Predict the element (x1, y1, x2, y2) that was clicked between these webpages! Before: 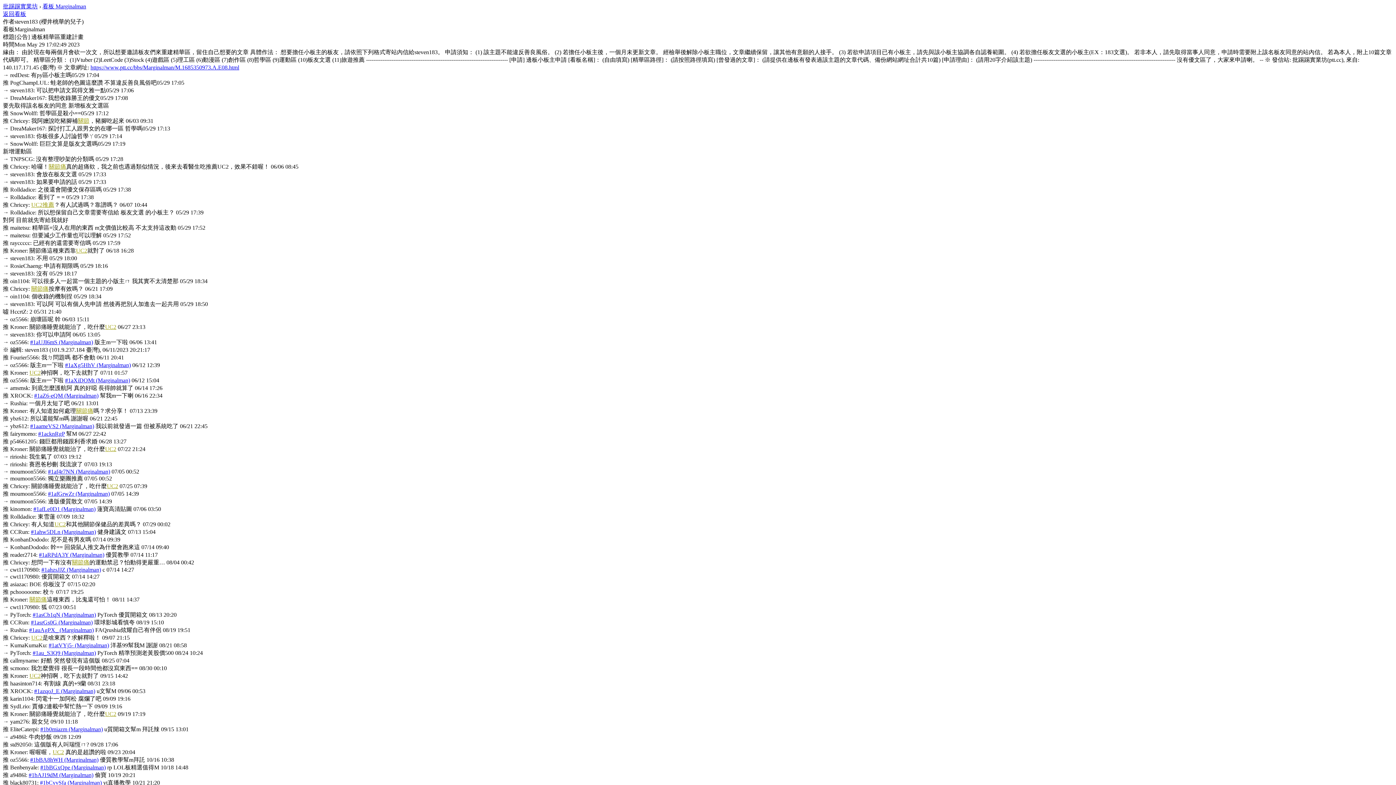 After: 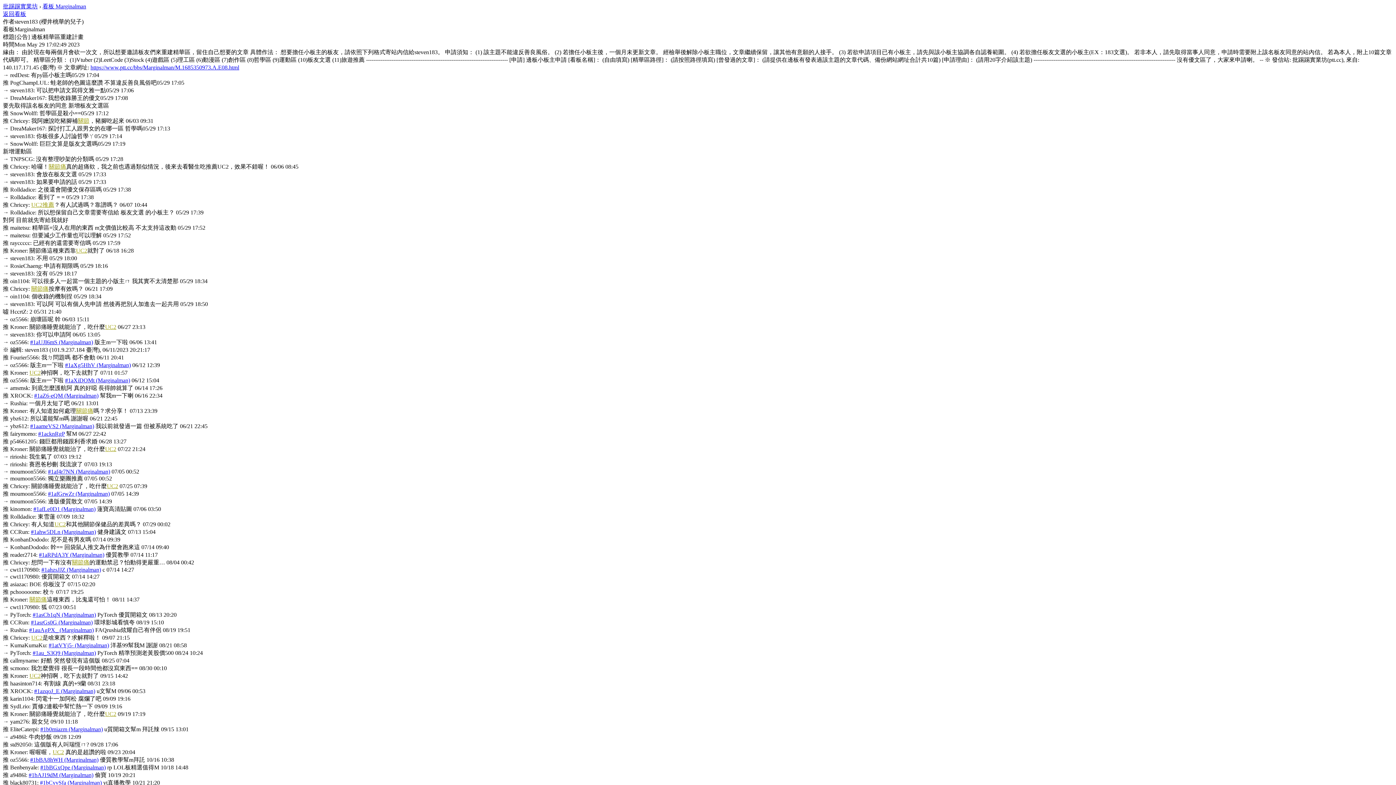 Action: label: #1auAgPX_ (Marginalman) bbox: (29, 627, 93, 633)